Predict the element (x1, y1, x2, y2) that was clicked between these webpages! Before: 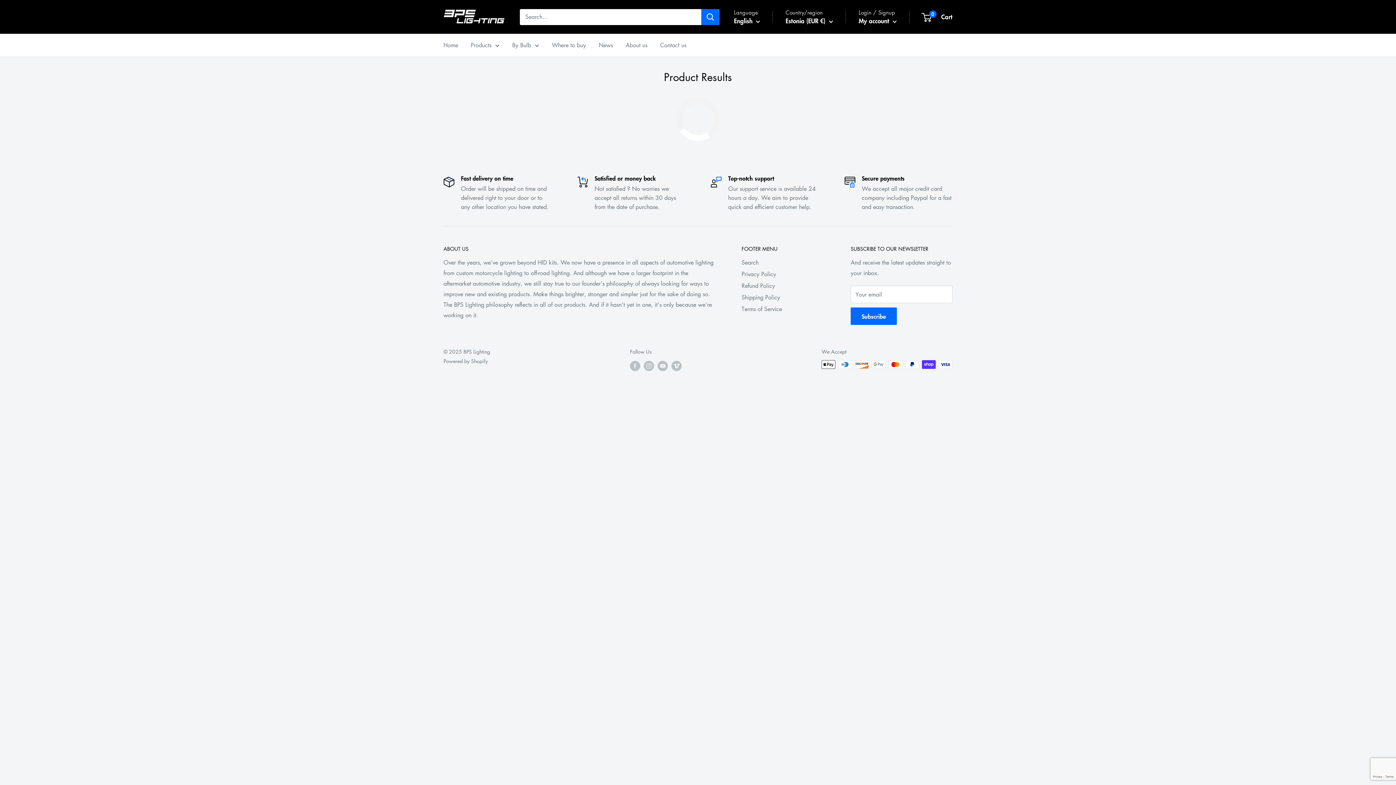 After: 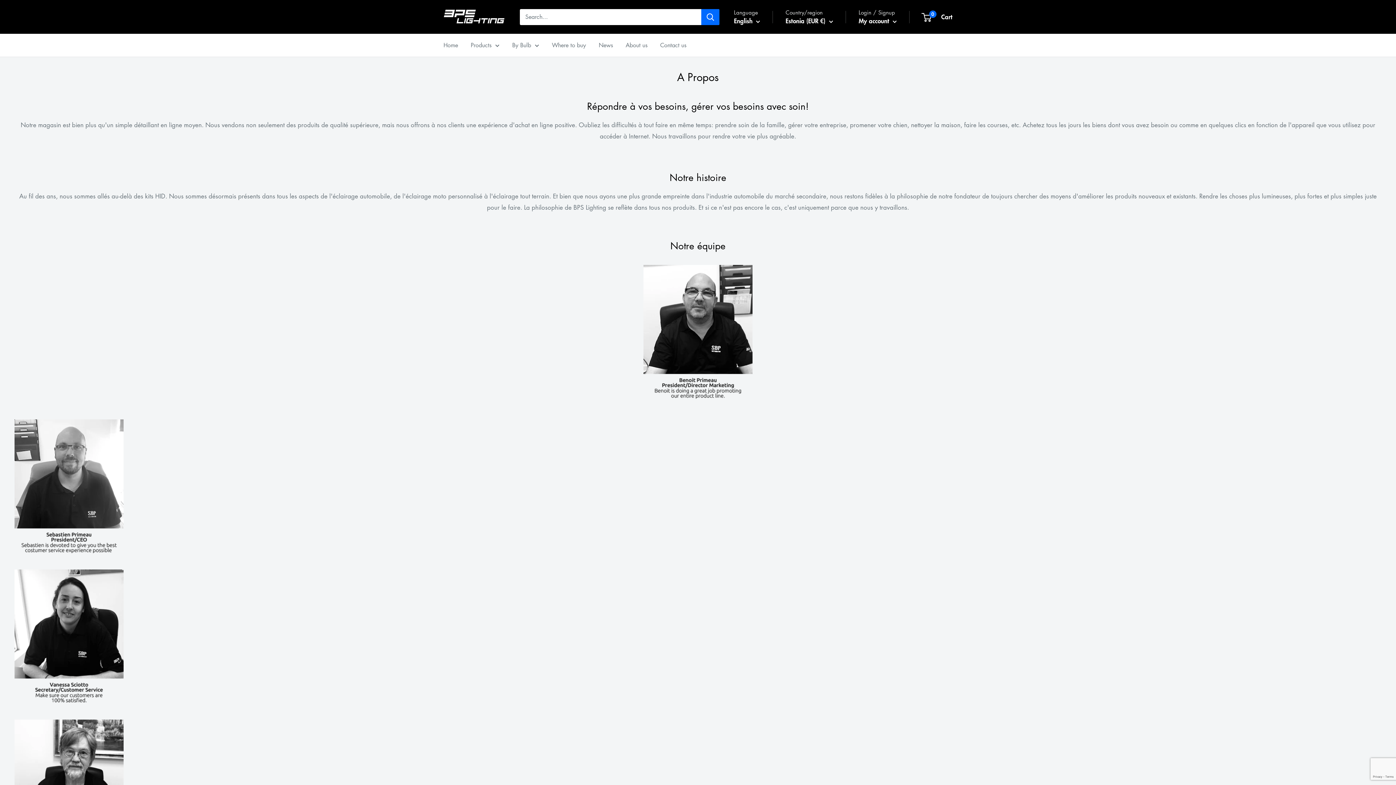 Action: bbox: (625, 40, 647, 50) label: About us